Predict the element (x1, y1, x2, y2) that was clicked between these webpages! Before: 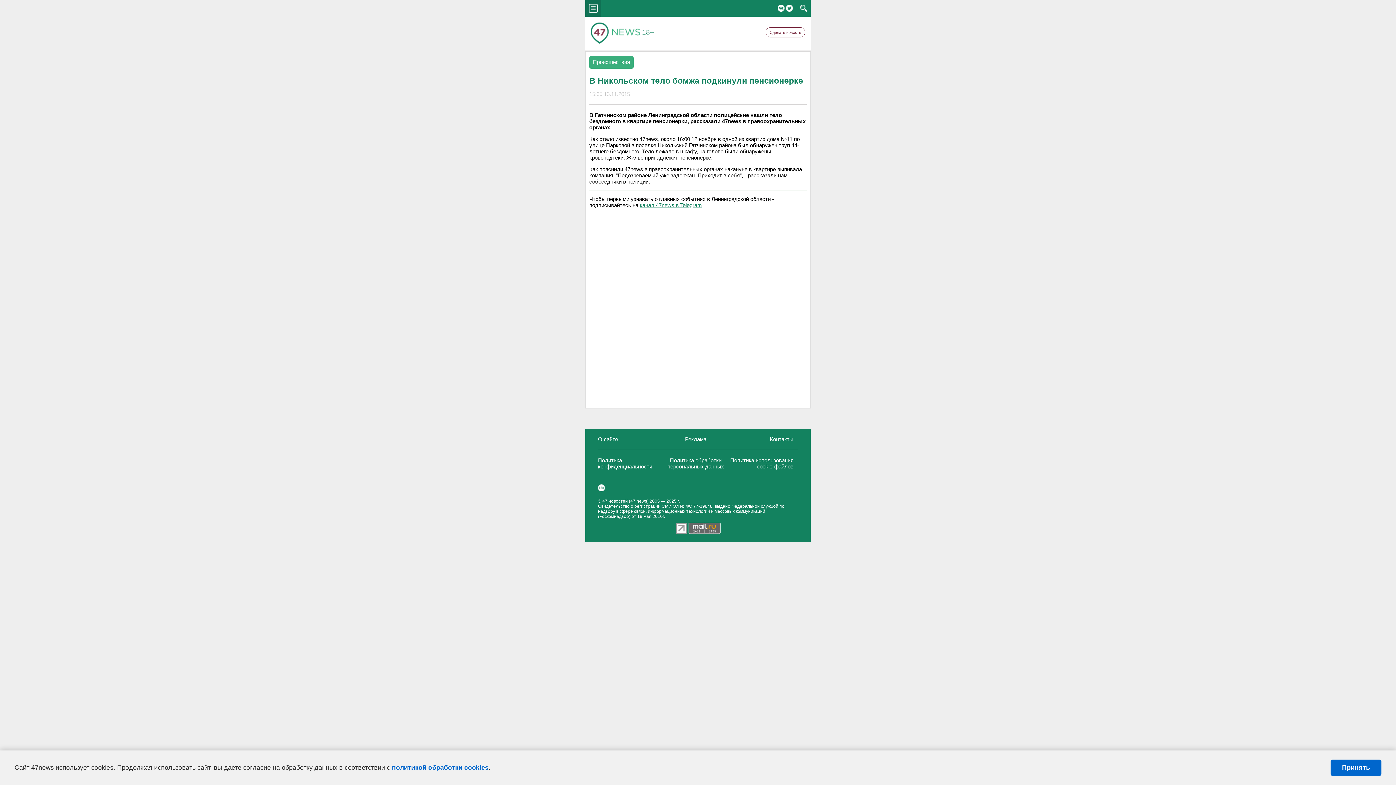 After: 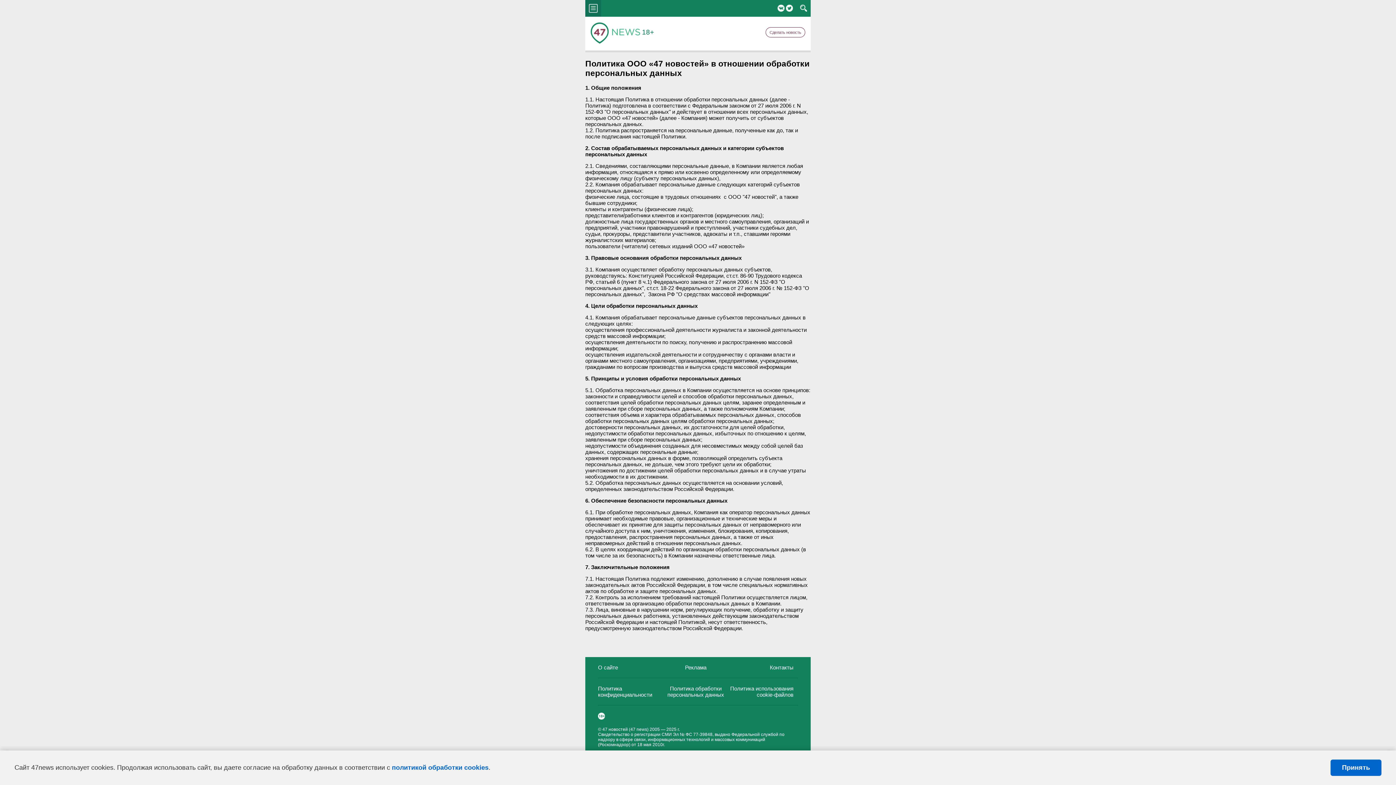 Action: label: Политика обработки персональных данных bbox: (667, 457, 724, 469)